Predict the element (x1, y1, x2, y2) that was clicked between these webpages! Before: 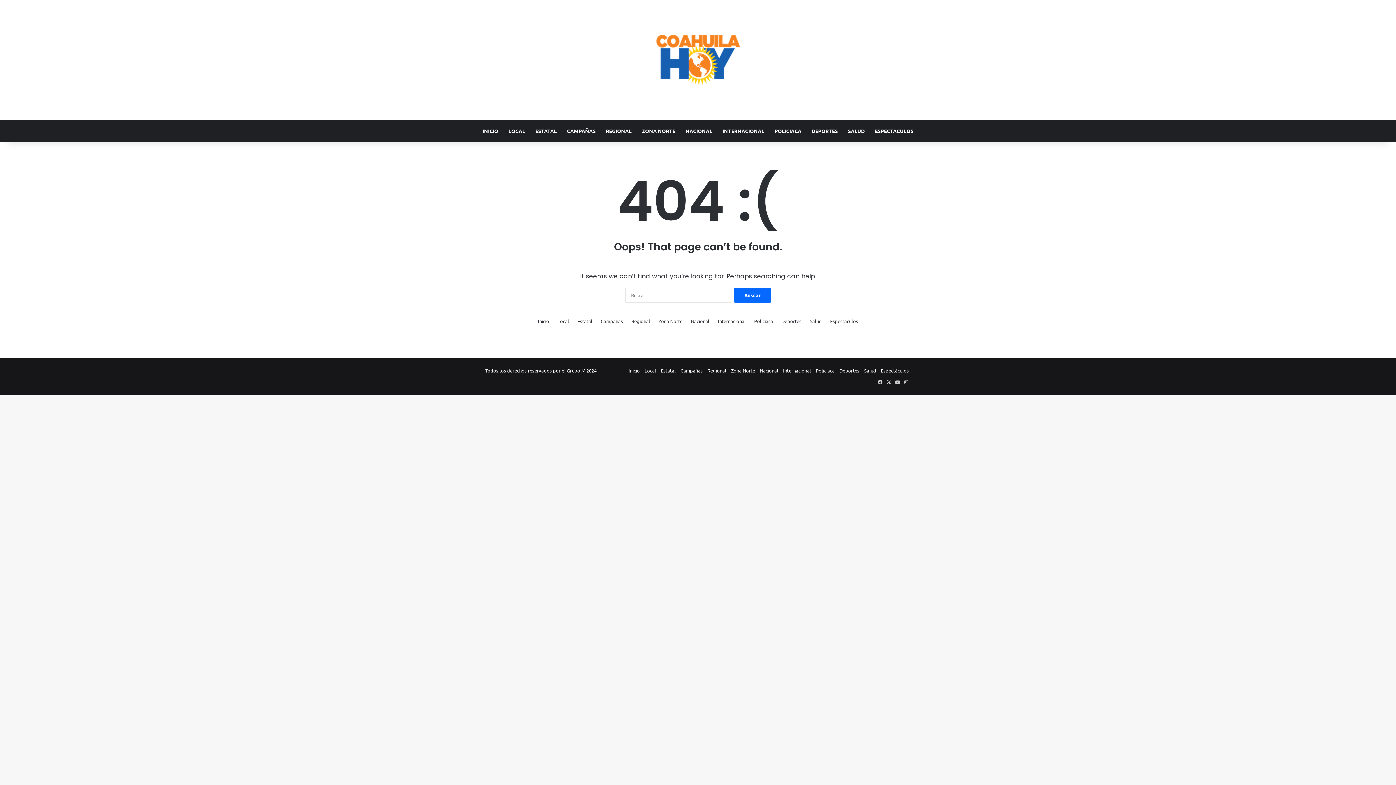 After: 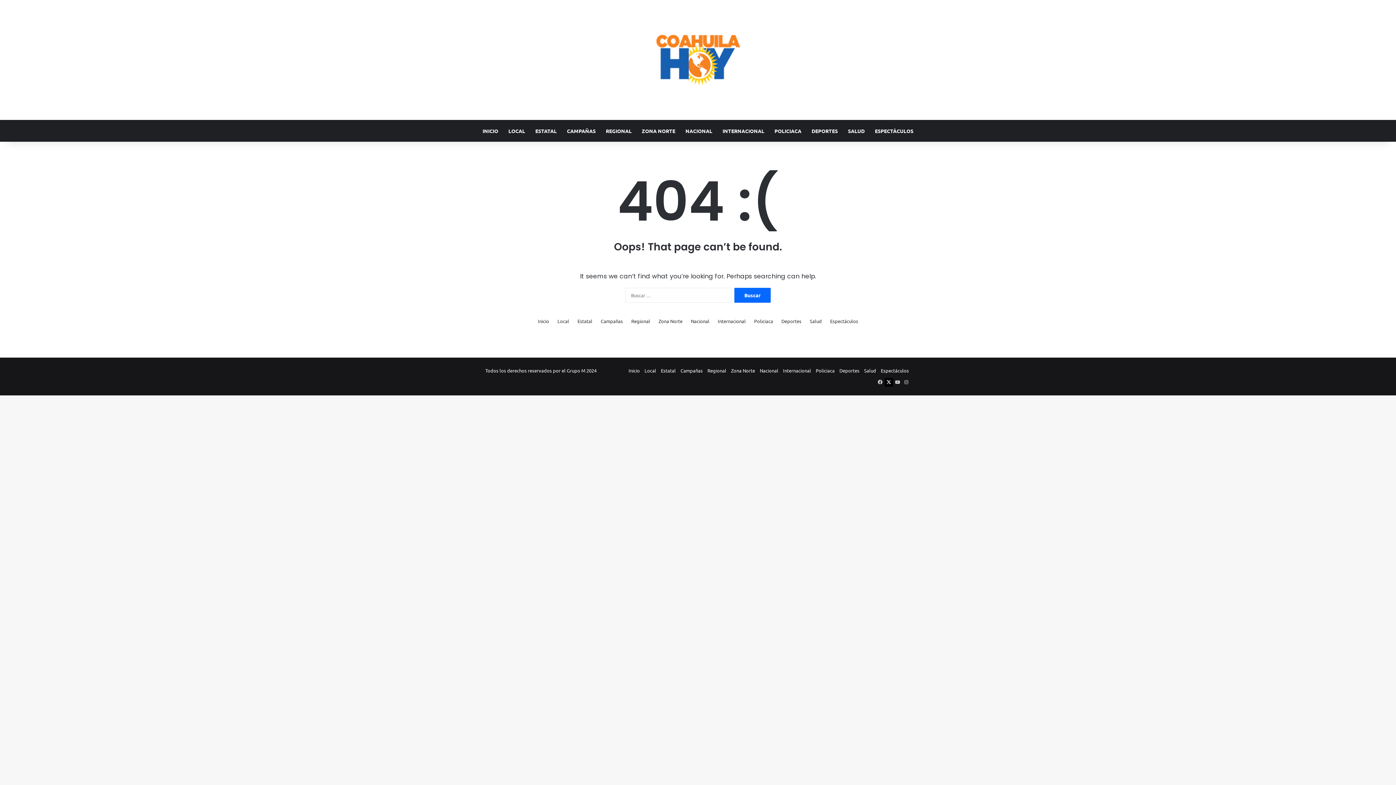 Action: label: X bbox: (884, 378, 893, 386)